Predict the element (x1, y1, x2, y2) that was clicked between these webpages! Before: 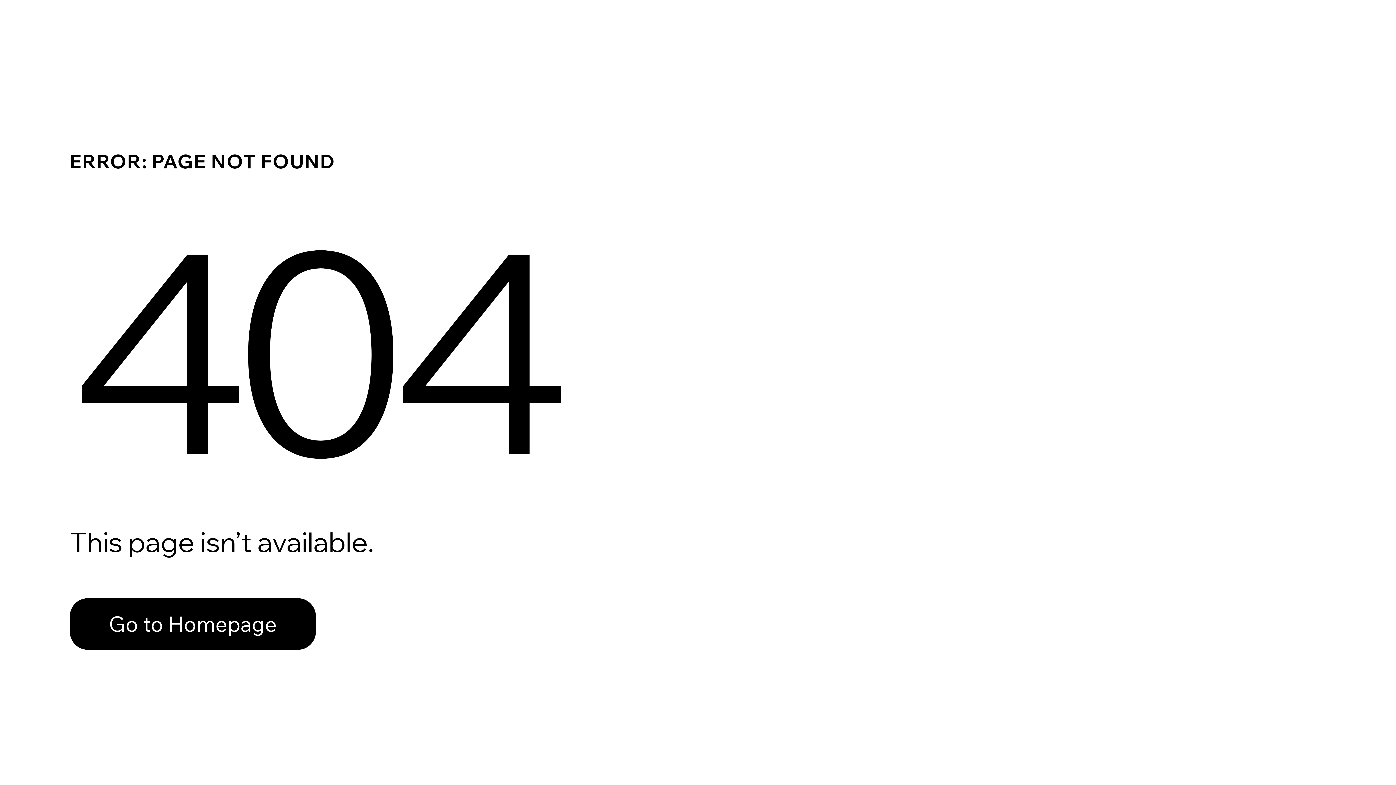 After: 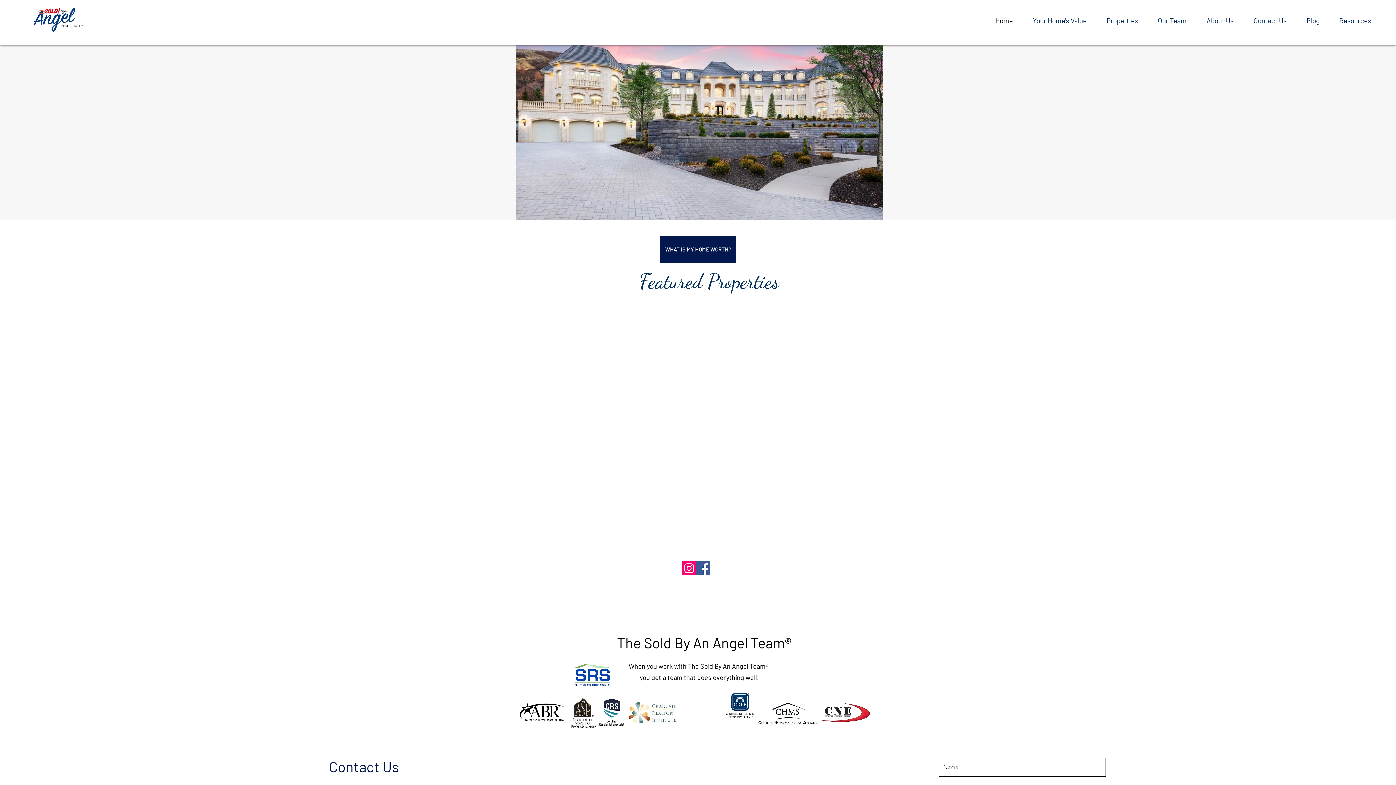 Action: bbox: (69, 582, 768, 659) label: Go to Homepage